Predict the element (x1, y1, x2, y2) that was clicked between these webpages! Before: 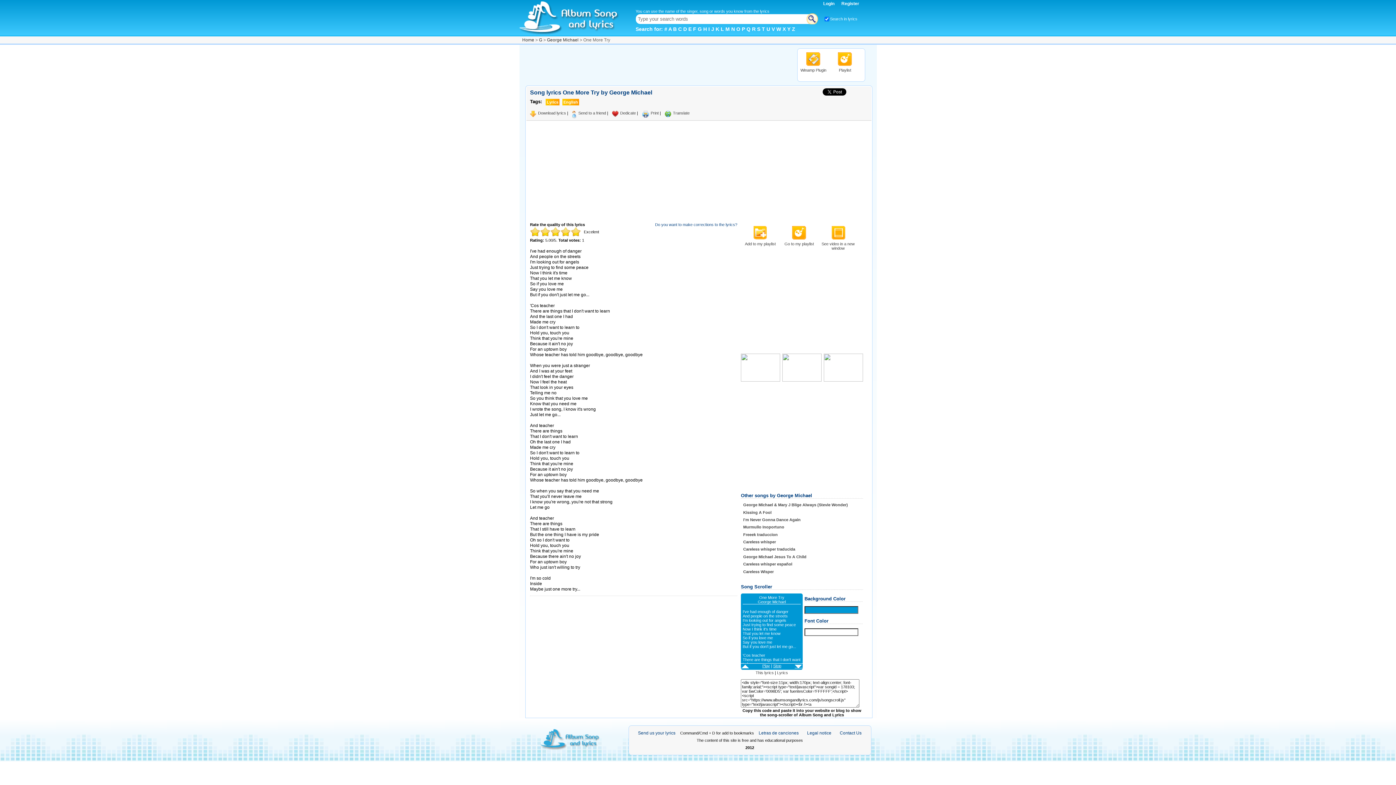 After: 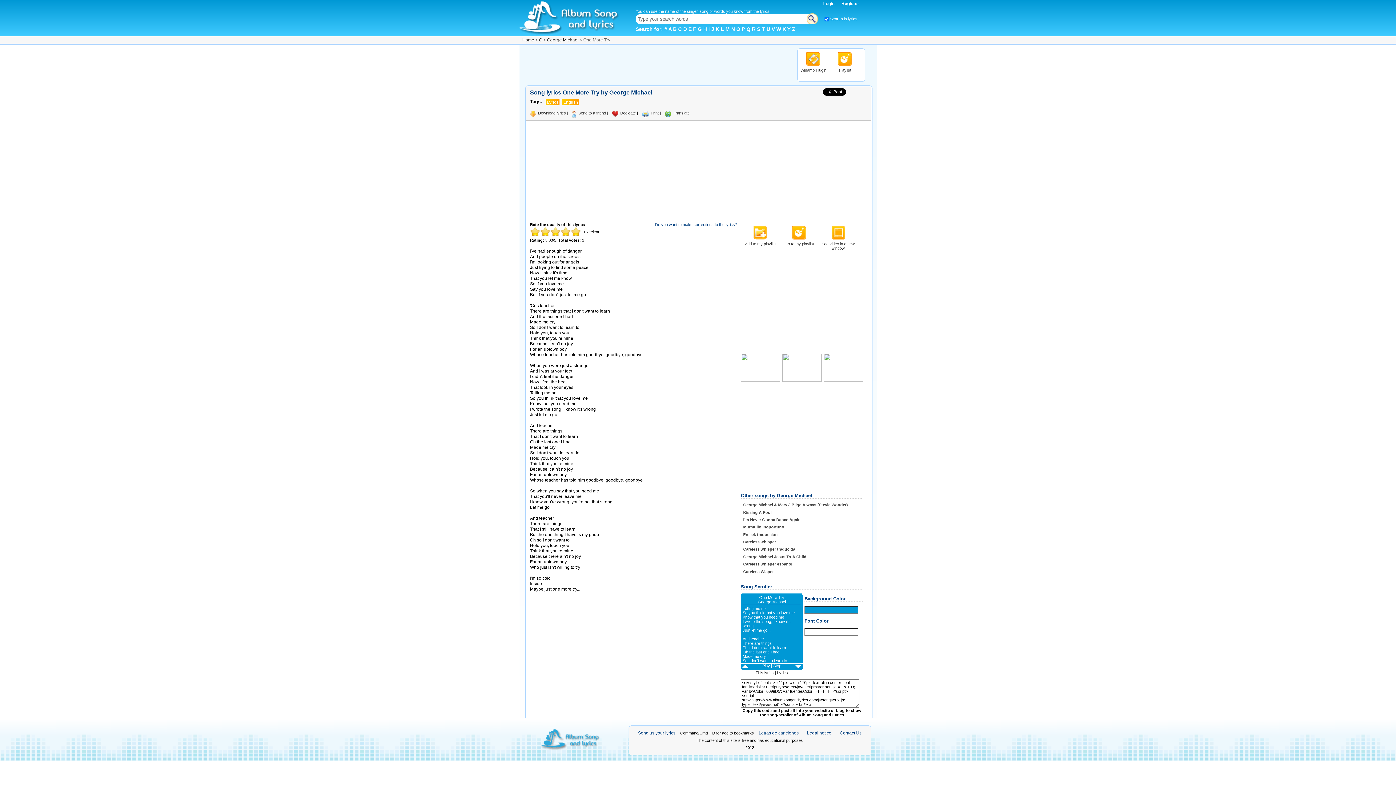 Action: bbox: (753, 237, 767, 241)